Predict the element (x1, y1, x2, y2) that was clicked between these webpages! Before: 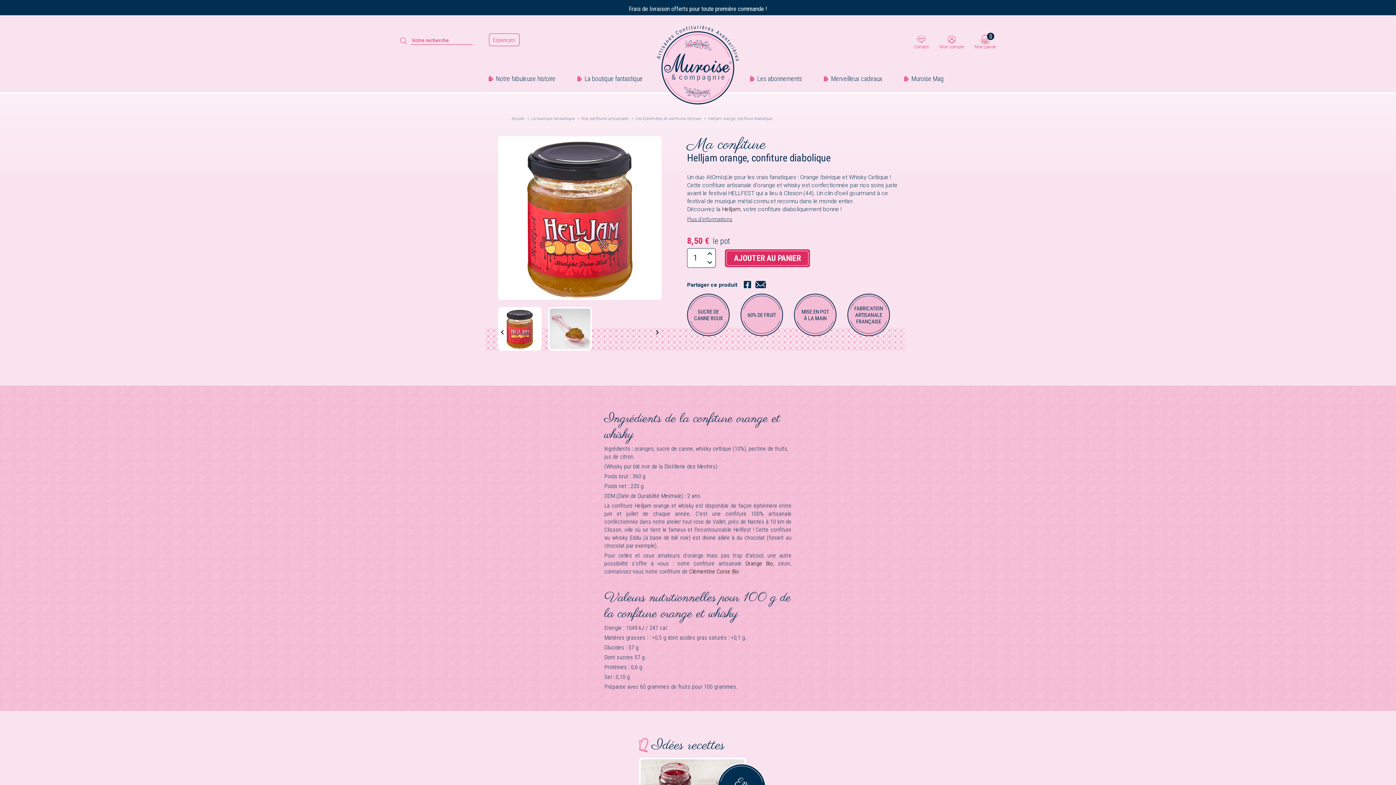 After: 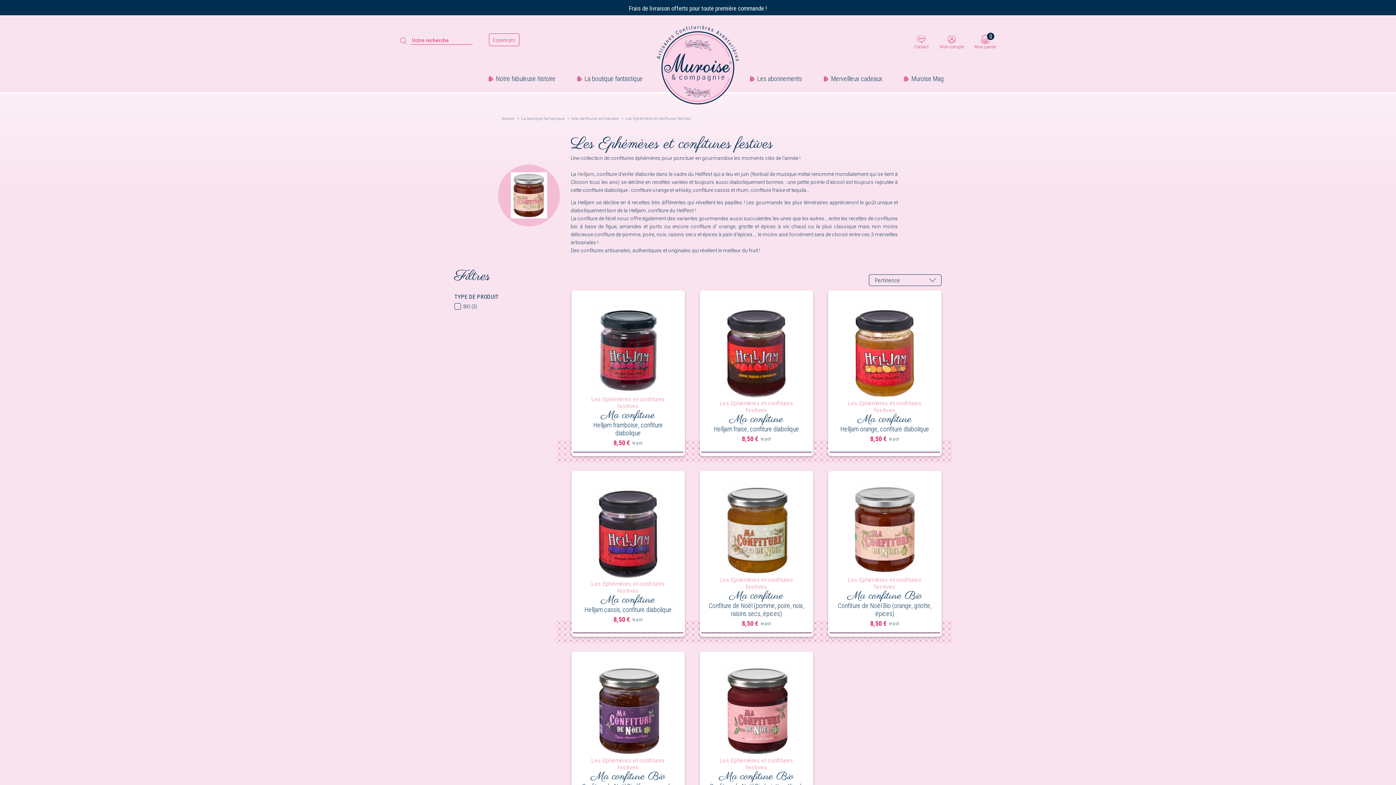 Action: label: Les Ephémères et confitures festives  bbox: (635, 116, 702, 120)